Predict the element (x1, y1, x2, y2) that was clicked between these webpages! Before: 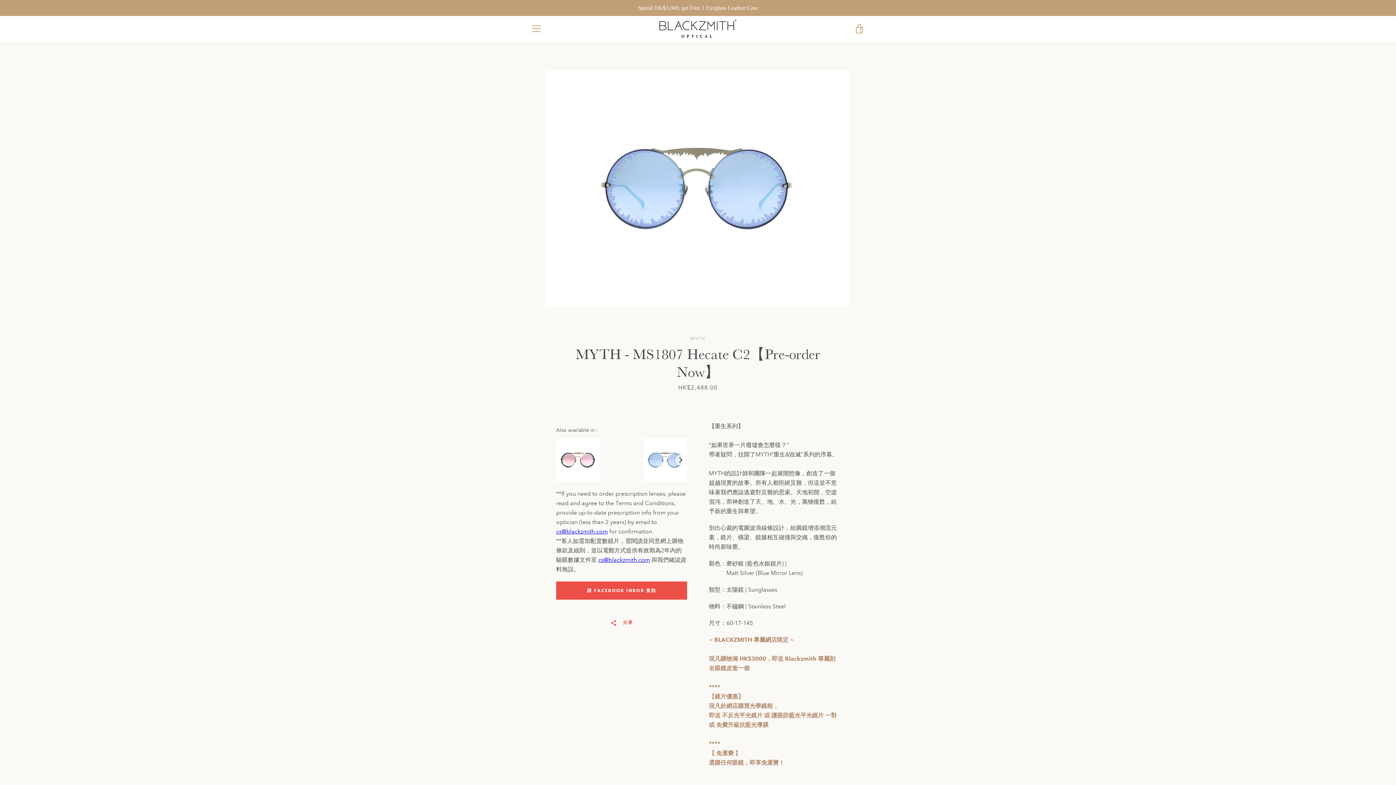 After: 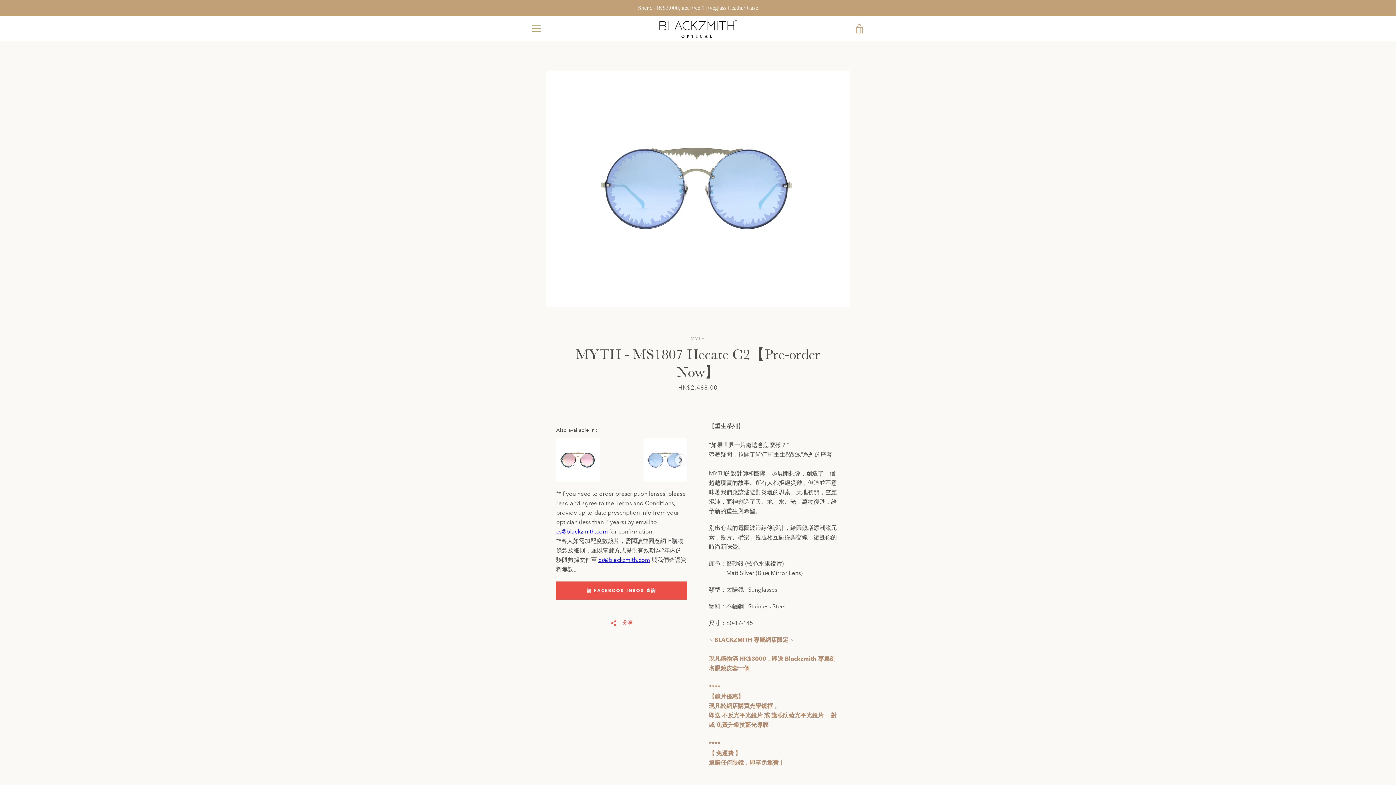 Action: label: cs@blackzmith.com bbox: (598, 556, 650, 563)